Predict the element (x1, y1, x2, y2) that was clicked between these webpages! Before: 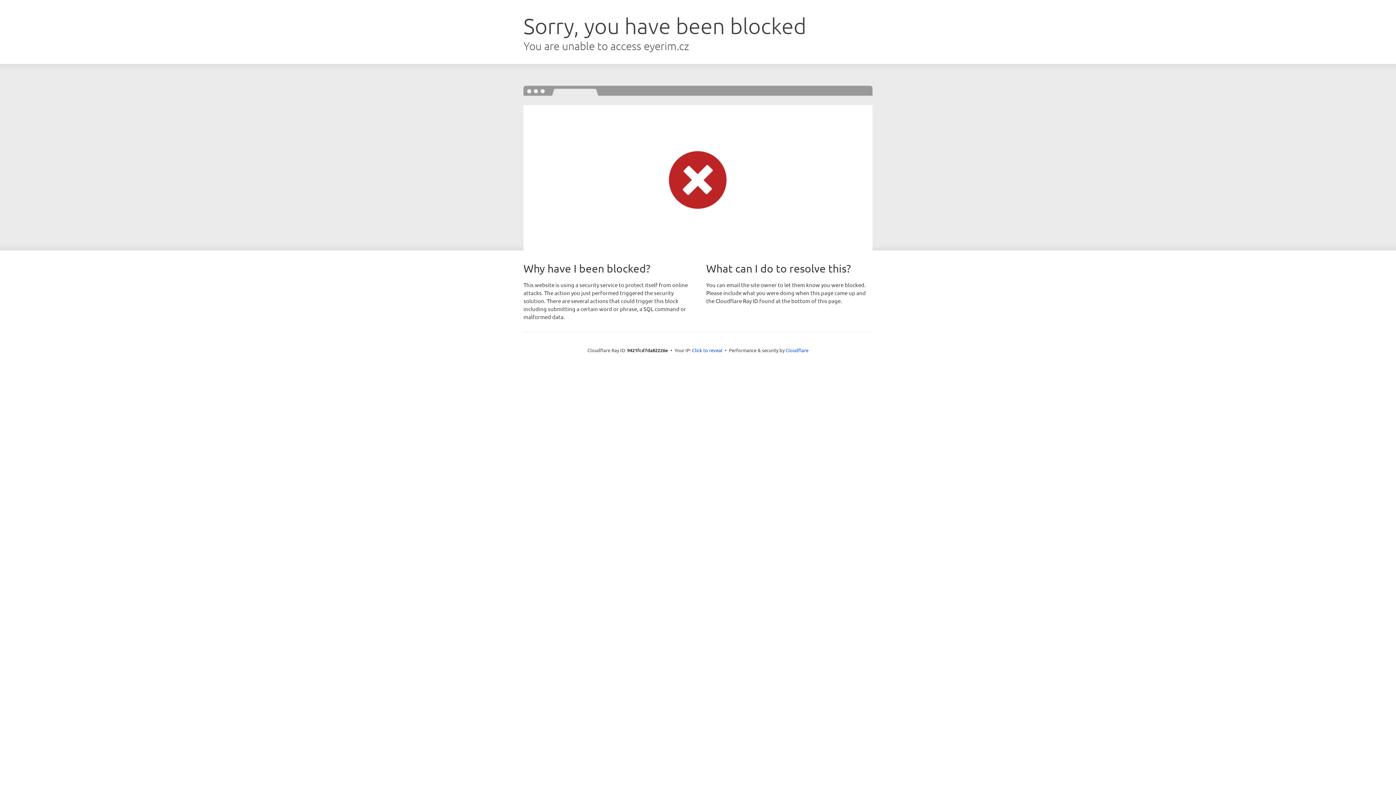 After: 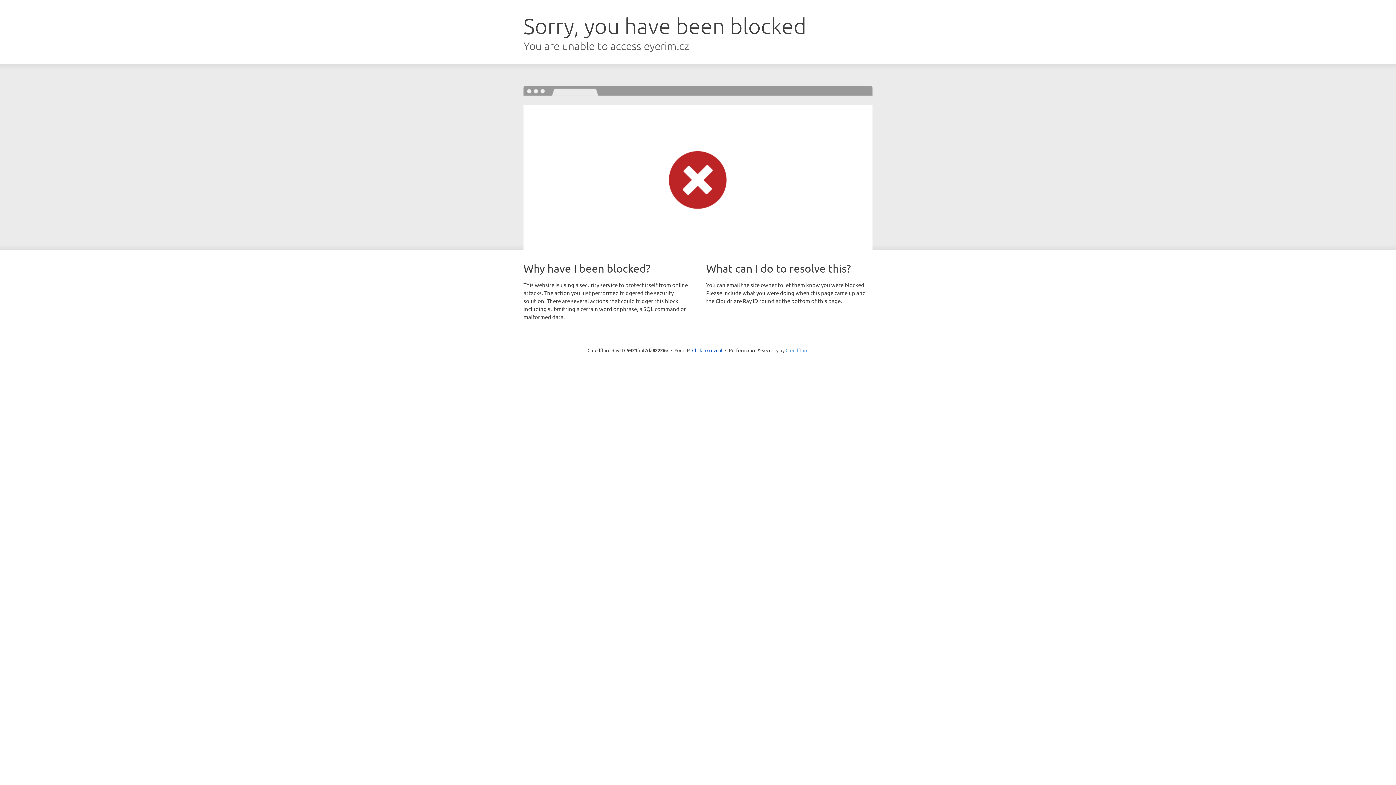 Action: bbox: (785, 347, 808, 353) label: Cloudflare